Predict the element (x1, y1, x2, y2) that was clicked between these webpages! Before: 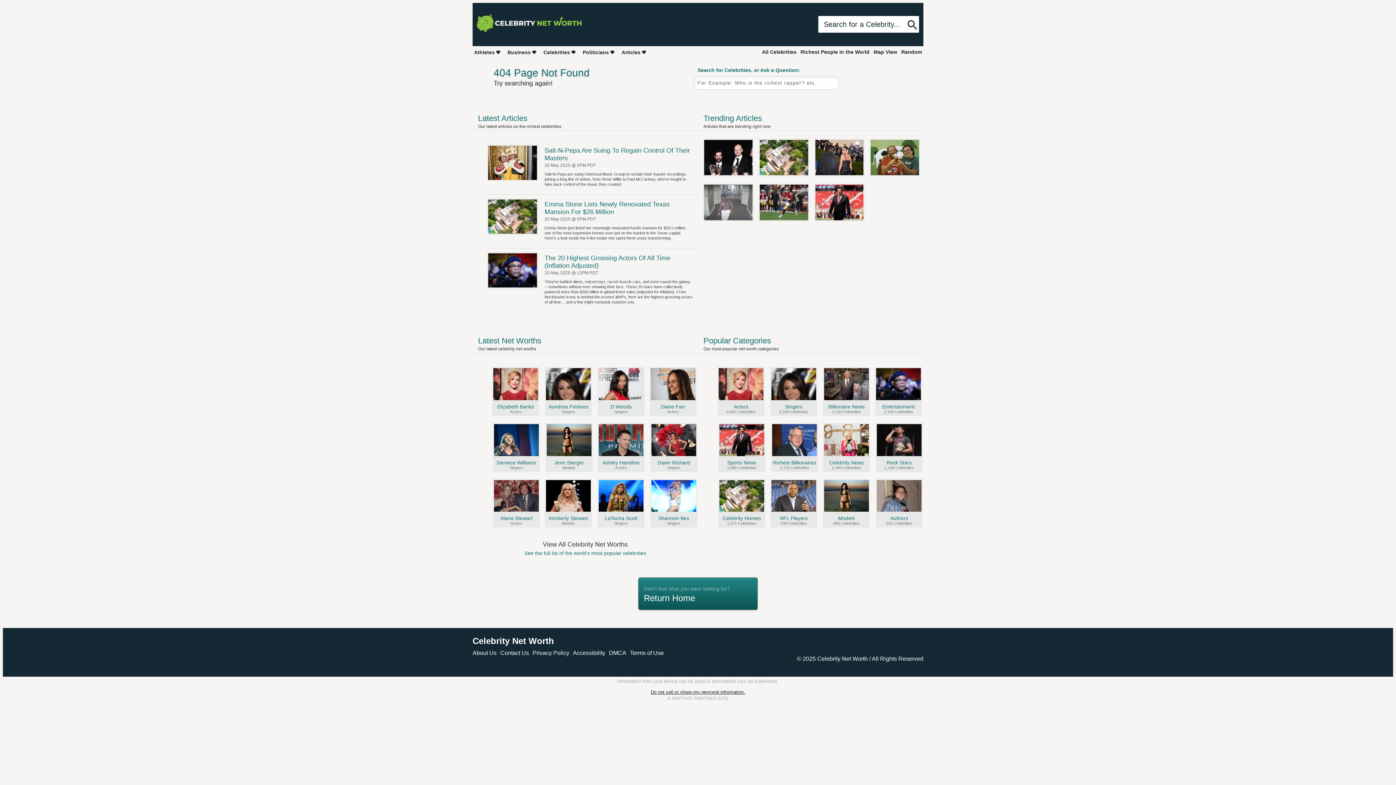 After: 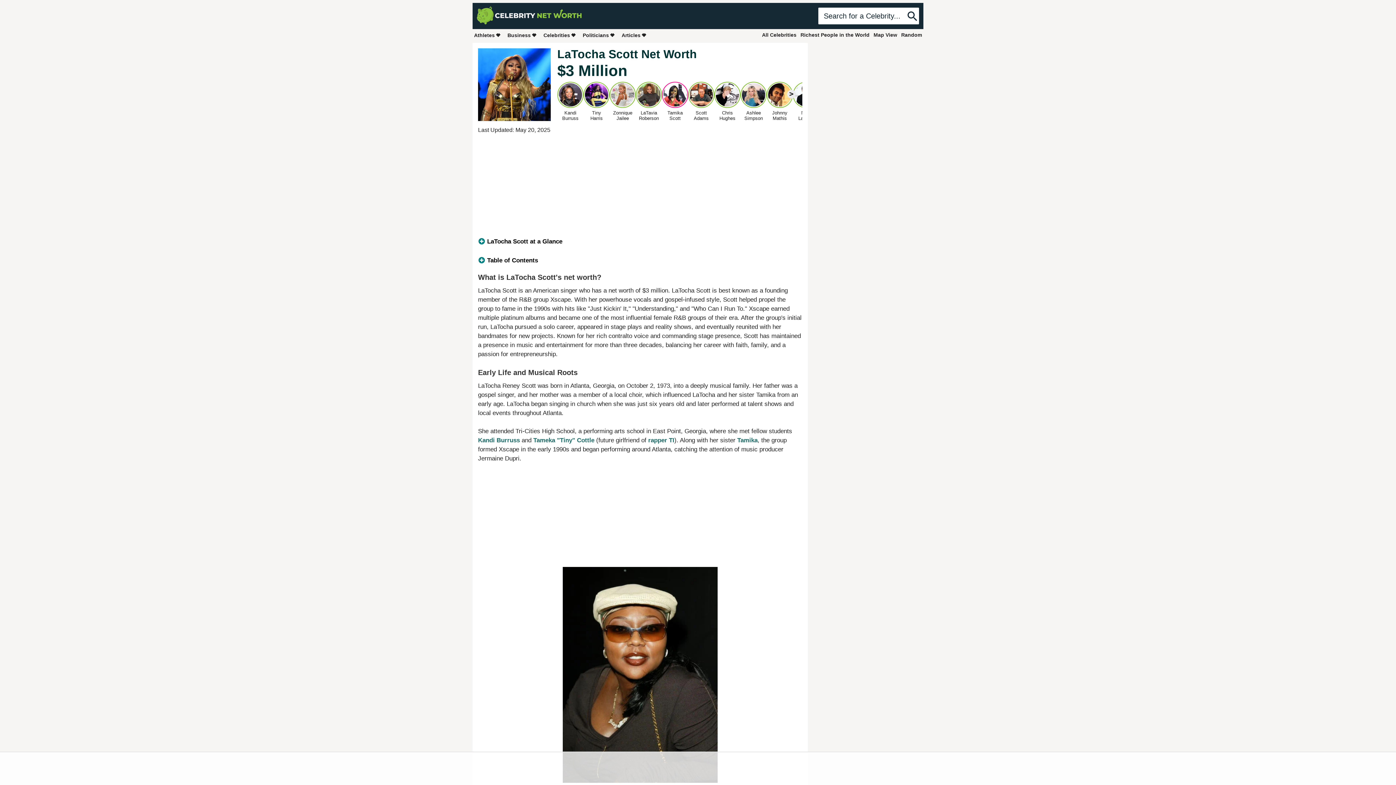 Action: bbox: (597, 479, 644, 528) label: LaTocha Scott
Singers